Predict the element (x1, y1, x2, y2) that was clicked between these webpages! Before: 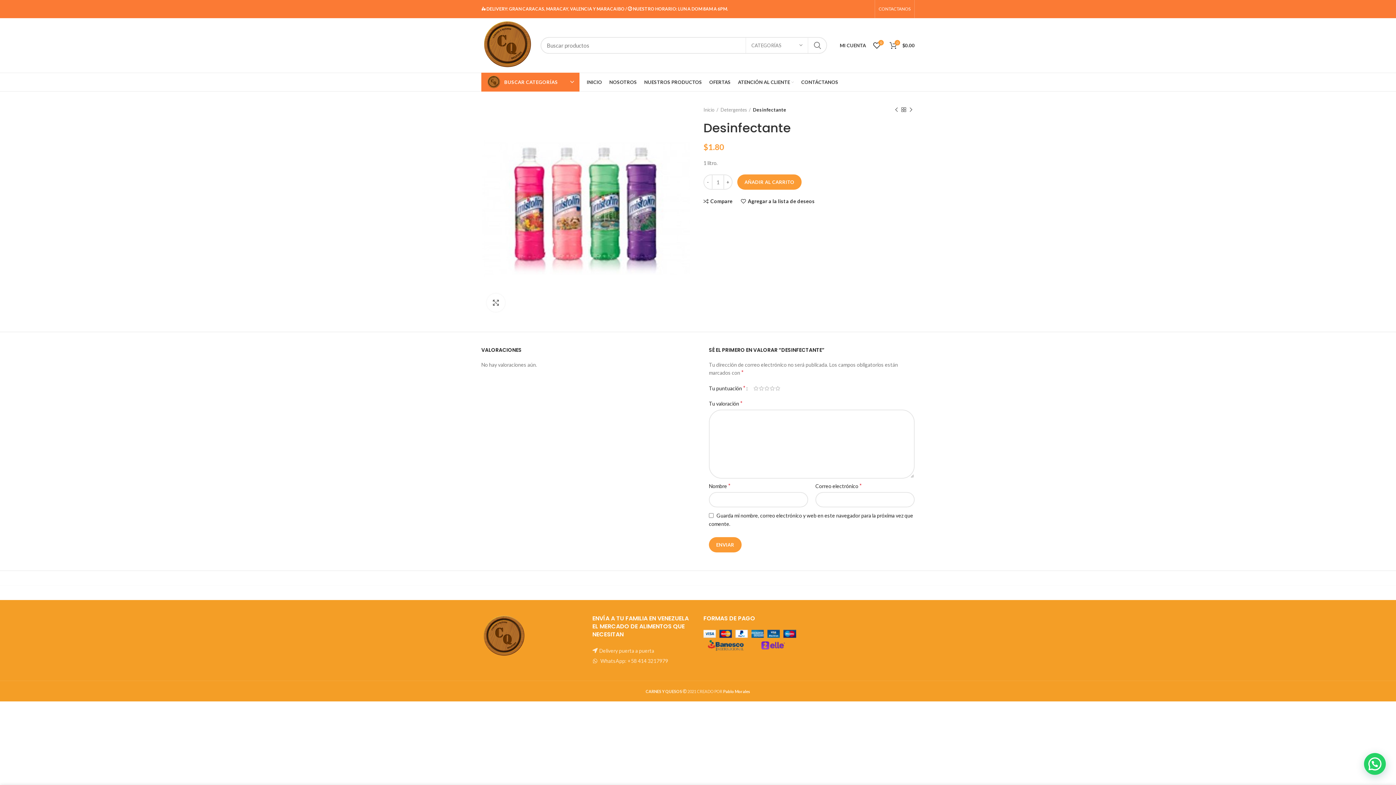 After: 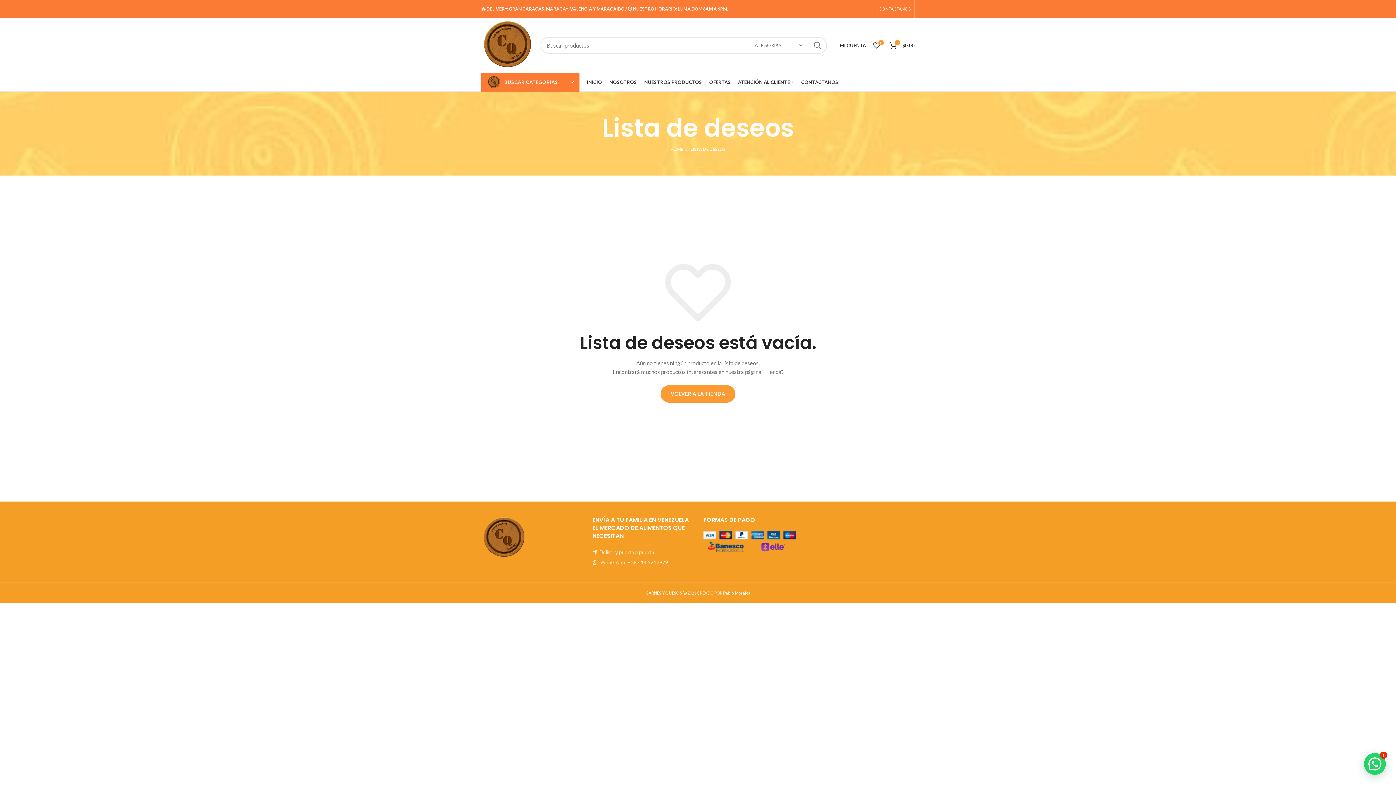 Action: bbox: (869, 38, 884, 52) label: 0